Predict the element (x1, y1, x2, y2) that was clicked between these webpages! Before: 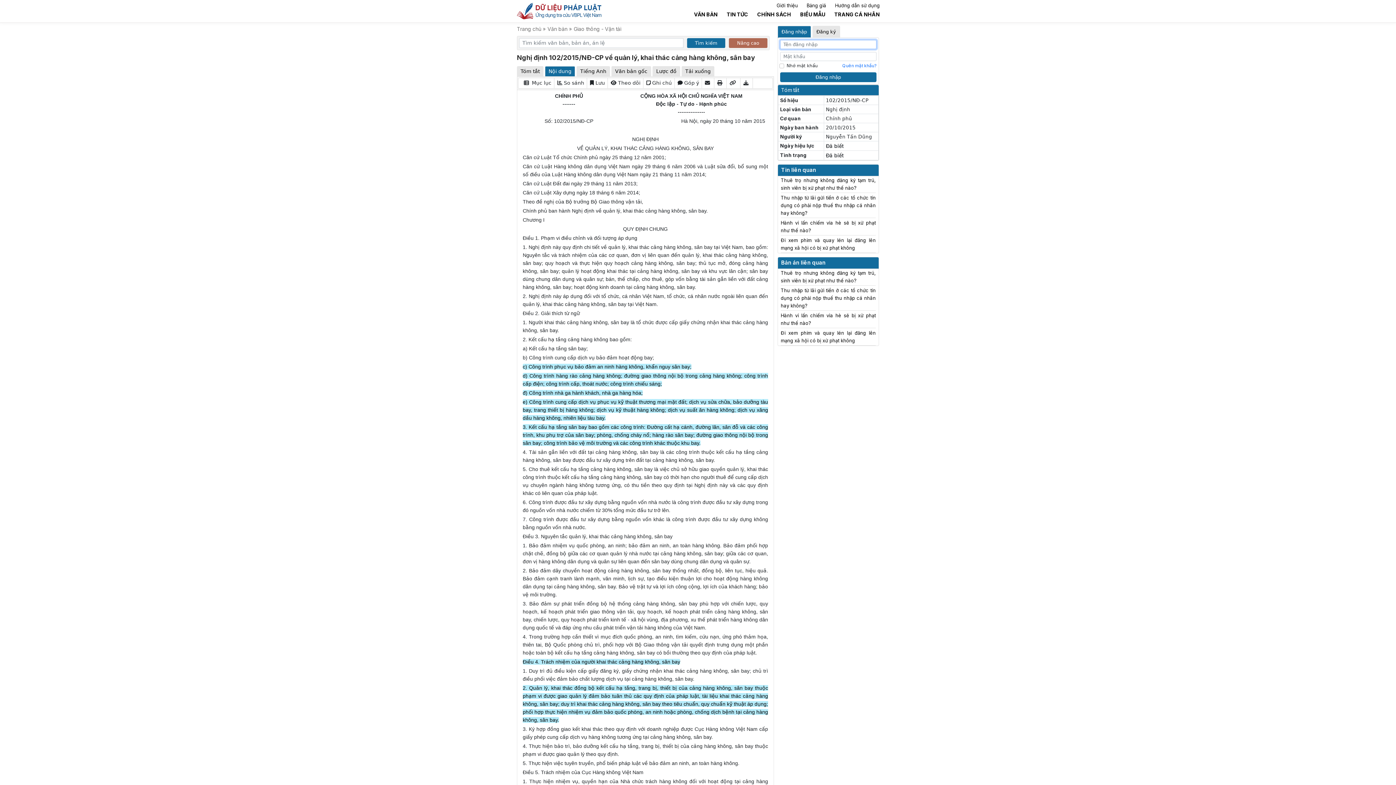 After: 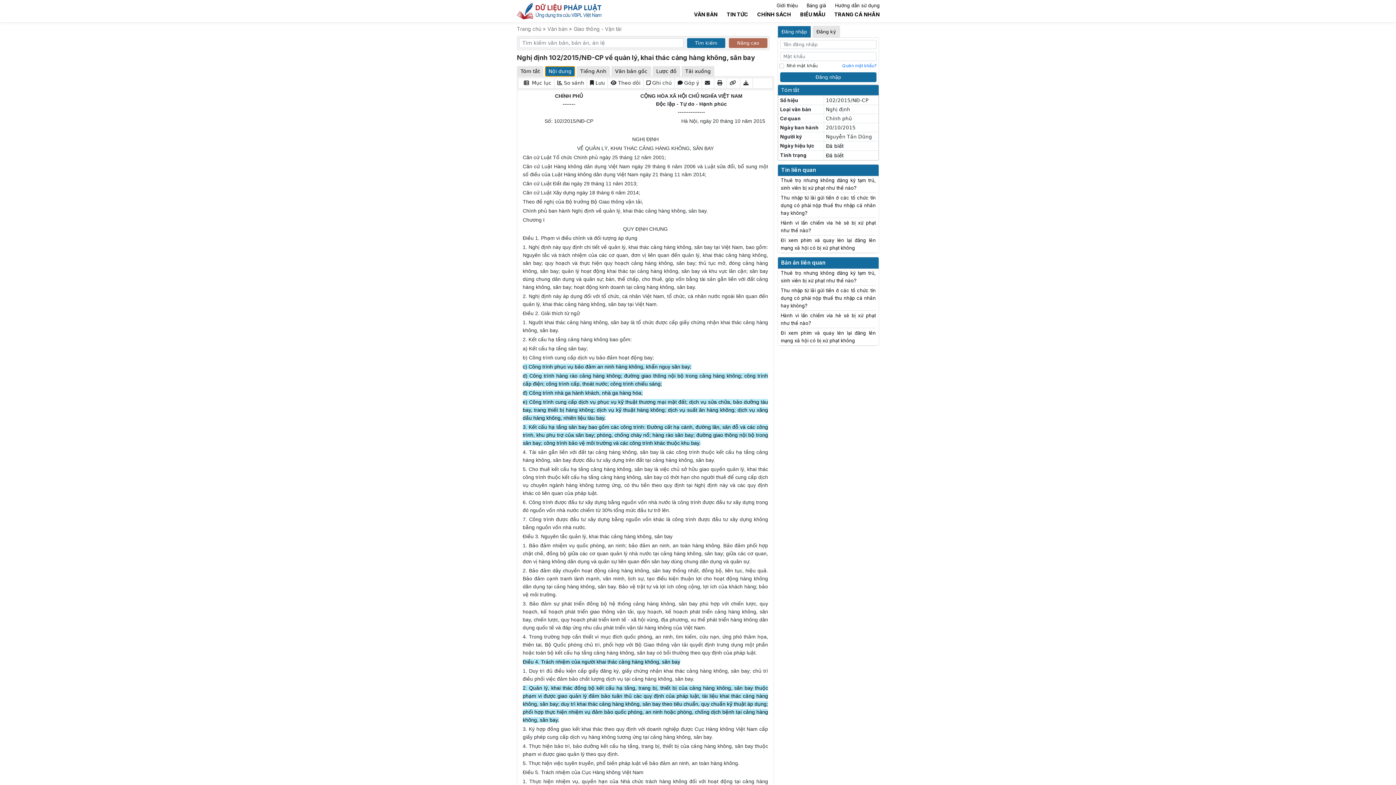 Action: label: Nội dung bbox: (545, 66, 575, 76)